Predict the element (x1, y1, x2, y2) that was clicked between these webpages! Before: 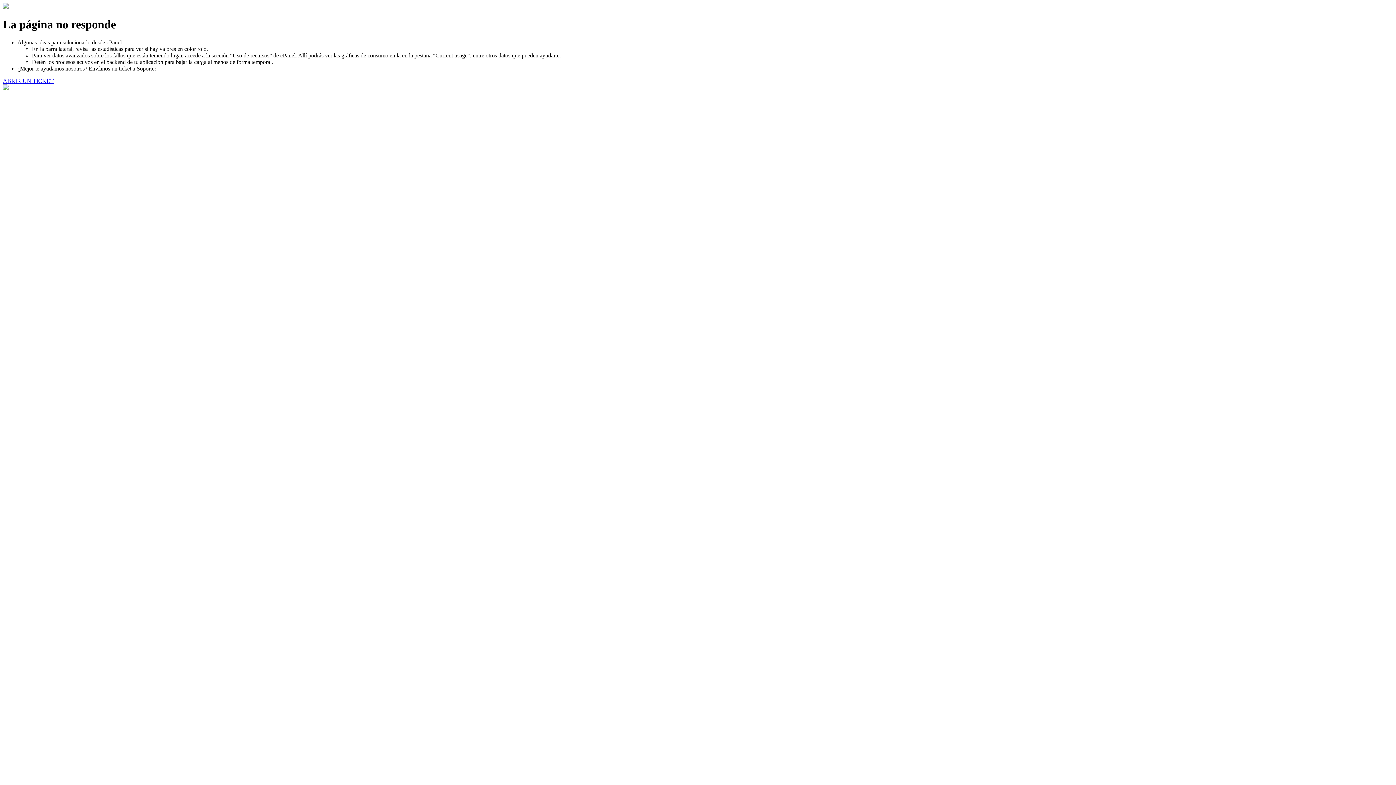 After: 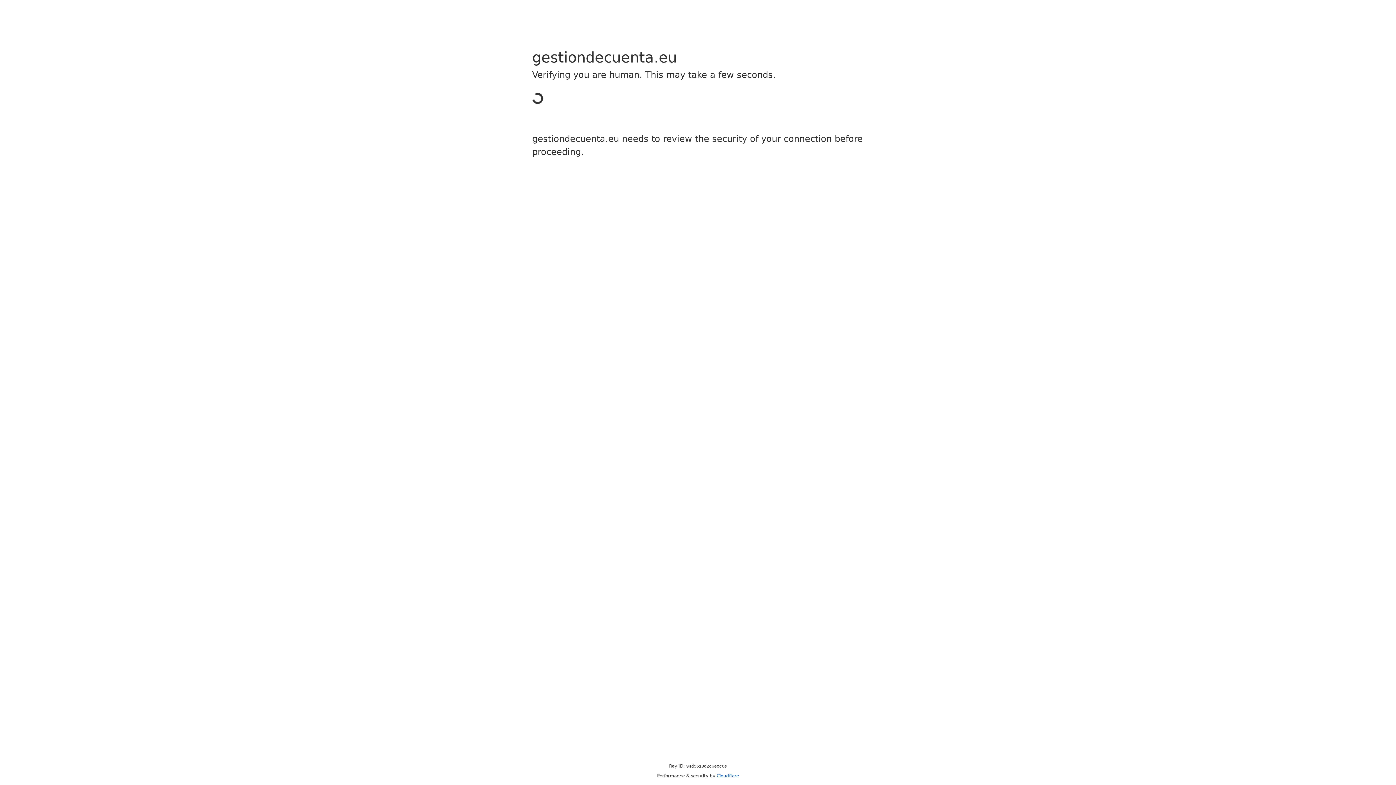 Action: label: ABRIR UN TICKET bbox: (2, 77, 53, 83)